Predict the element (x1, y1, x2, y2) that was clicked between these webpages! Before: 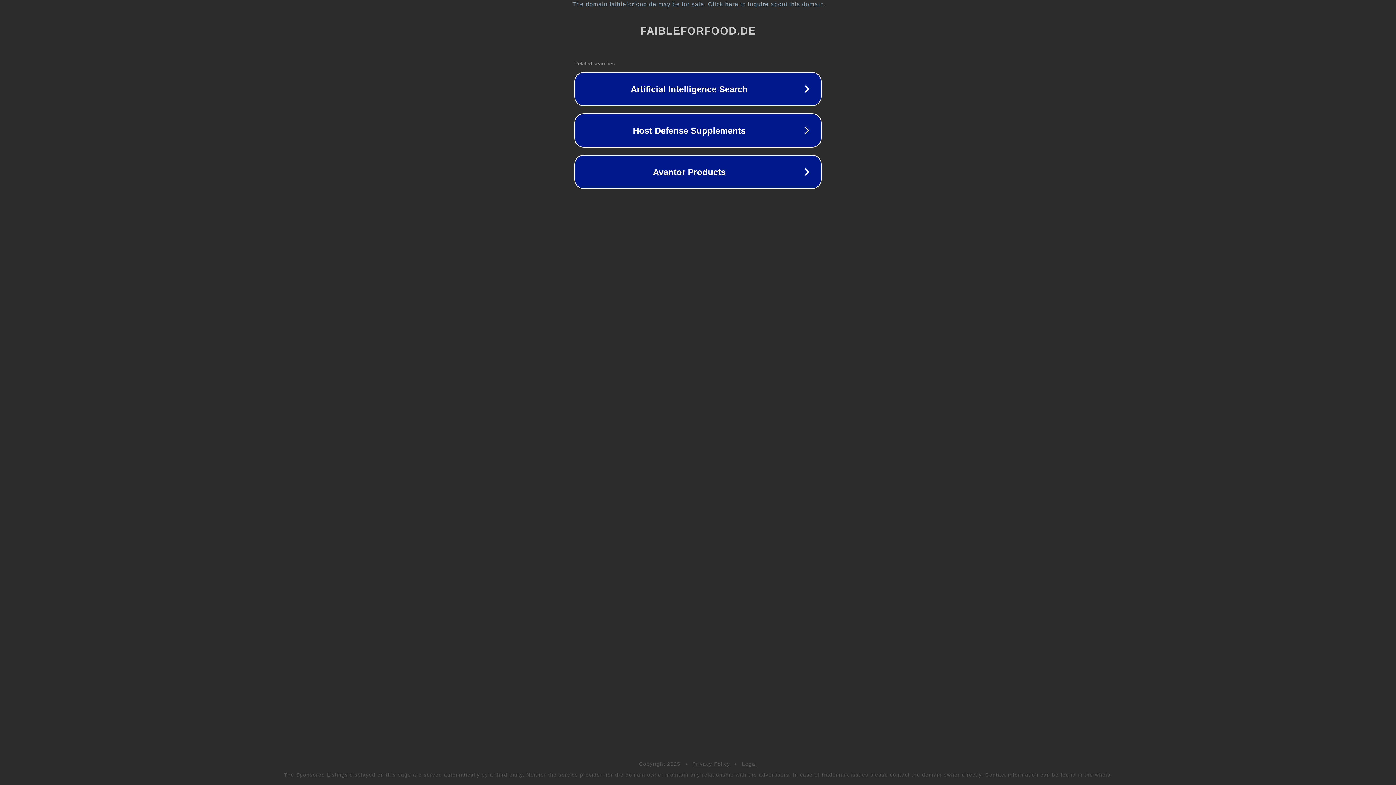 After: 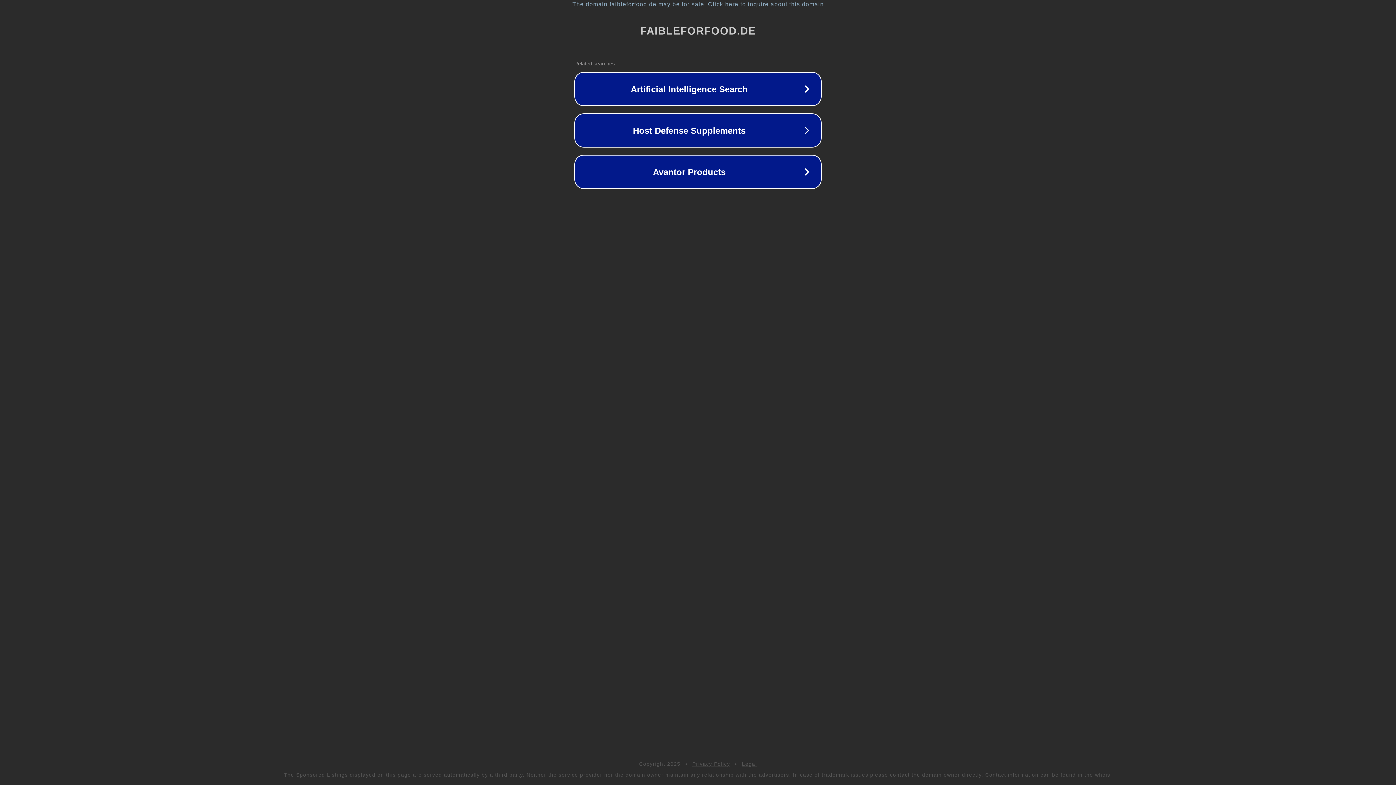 Action: label: Legal bbox: (742, 761, 757, 767)